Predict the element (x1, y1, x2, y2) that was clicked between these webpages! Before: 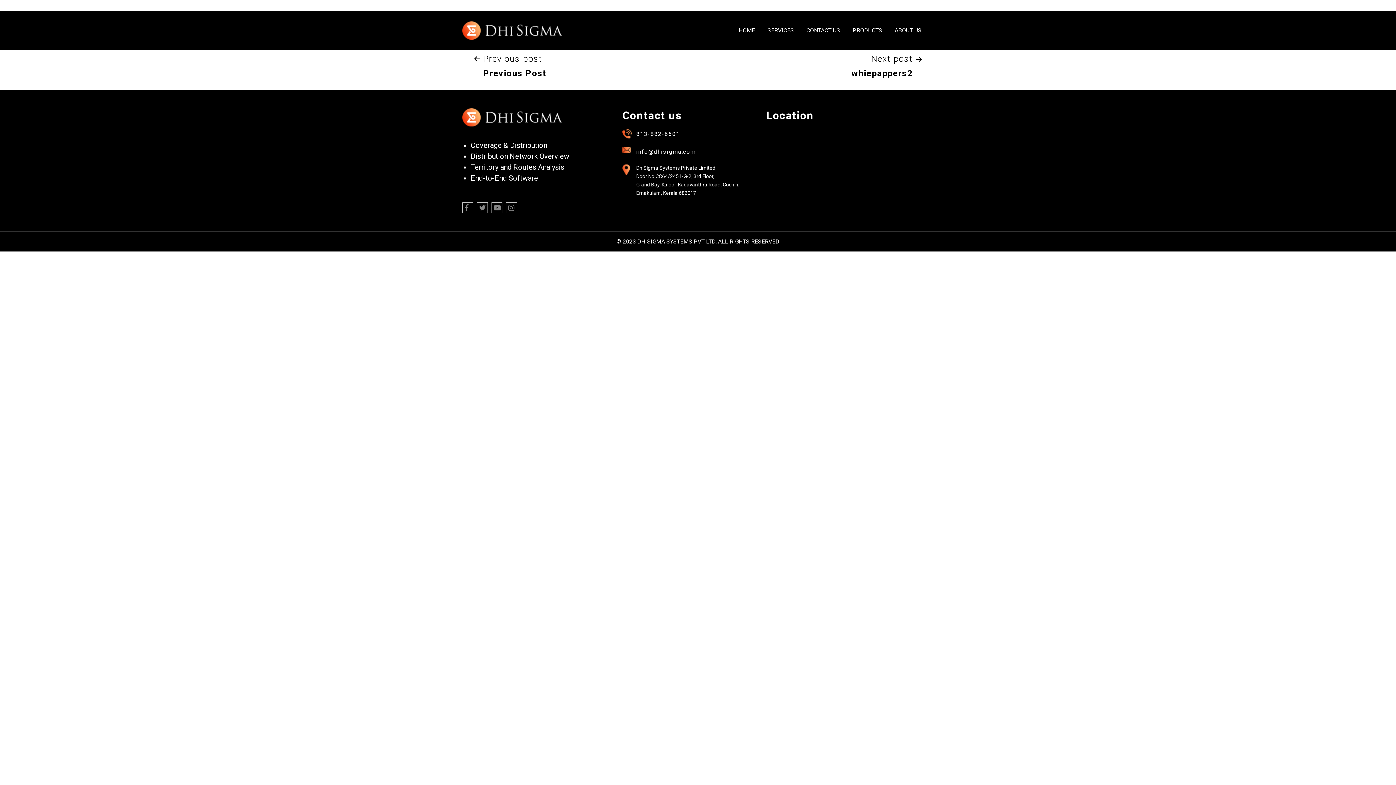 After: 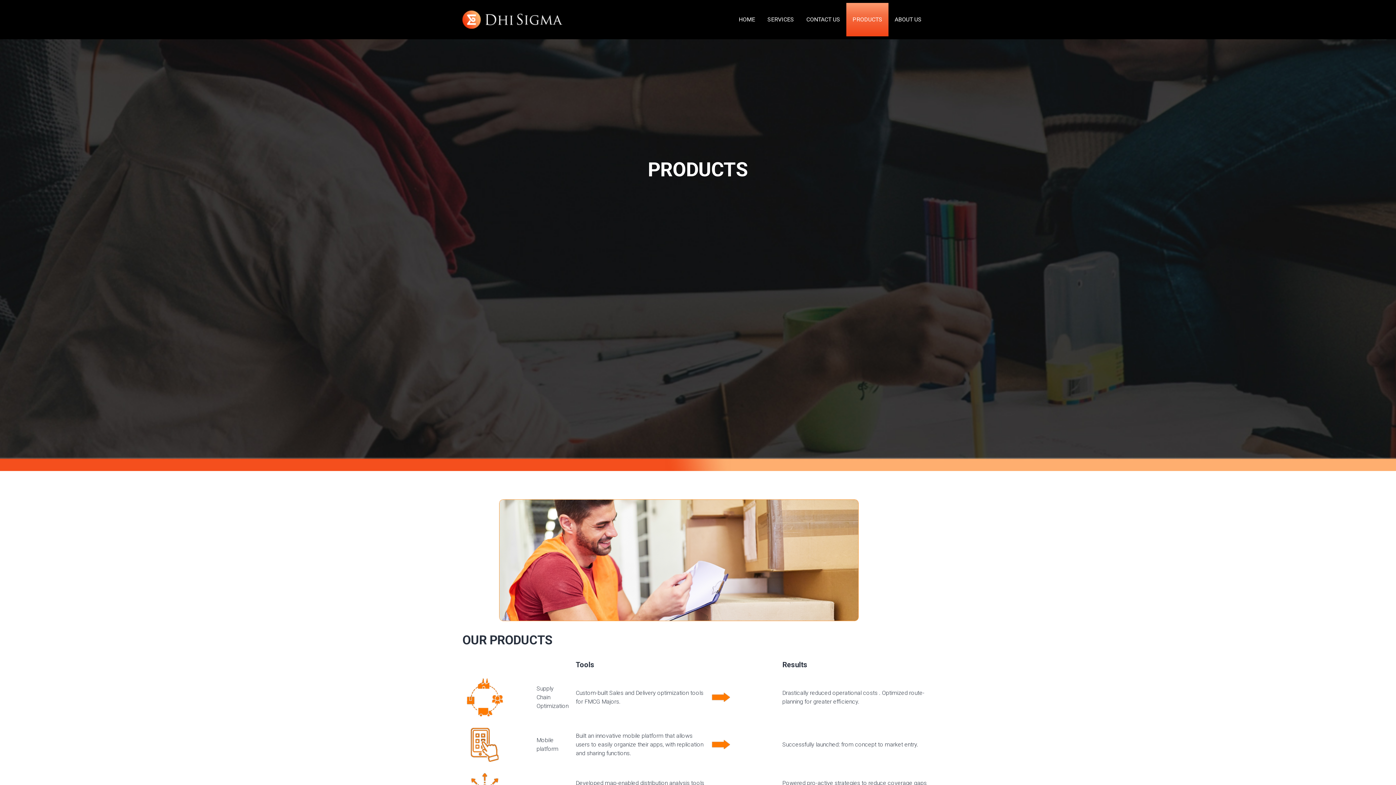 Action: label: PRODUCTS bbox: (846, 24, 888, 36)